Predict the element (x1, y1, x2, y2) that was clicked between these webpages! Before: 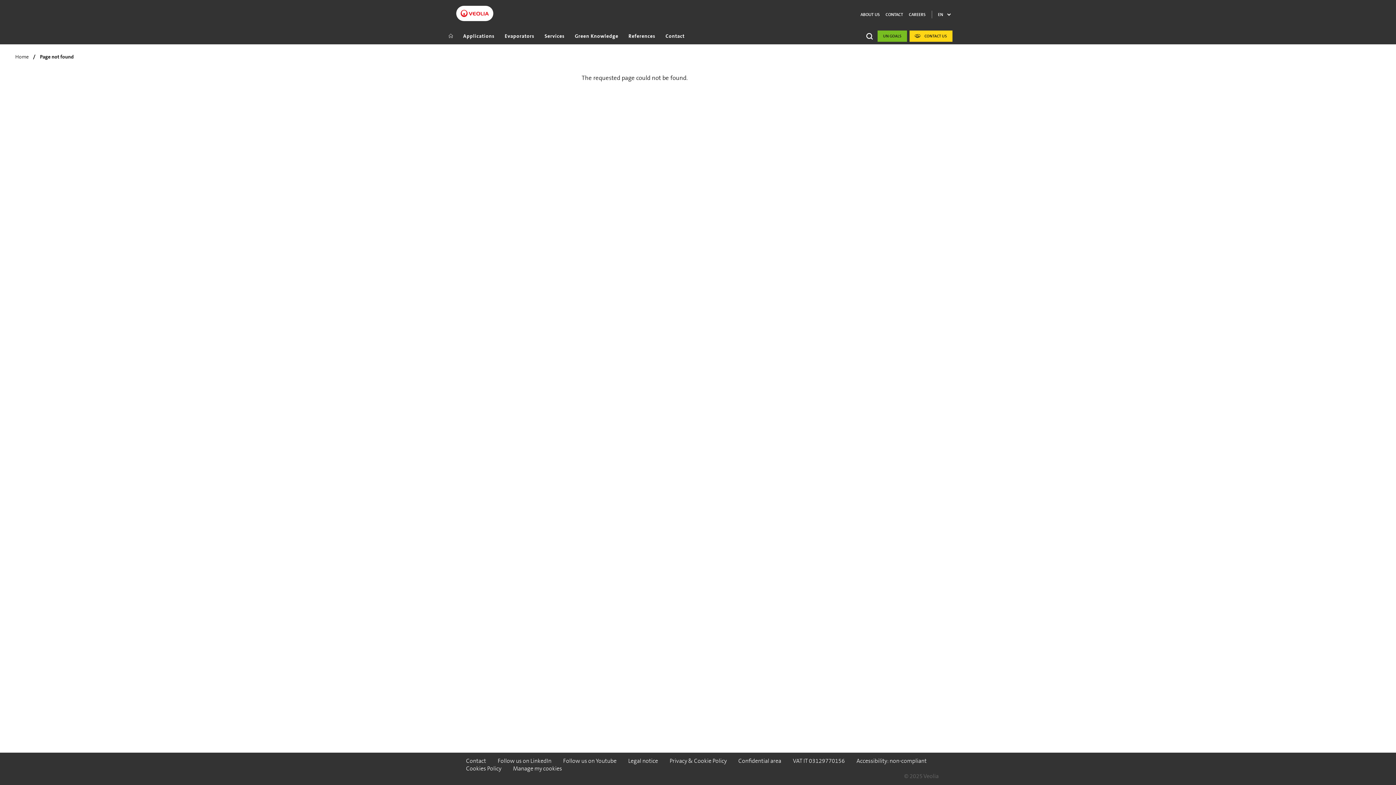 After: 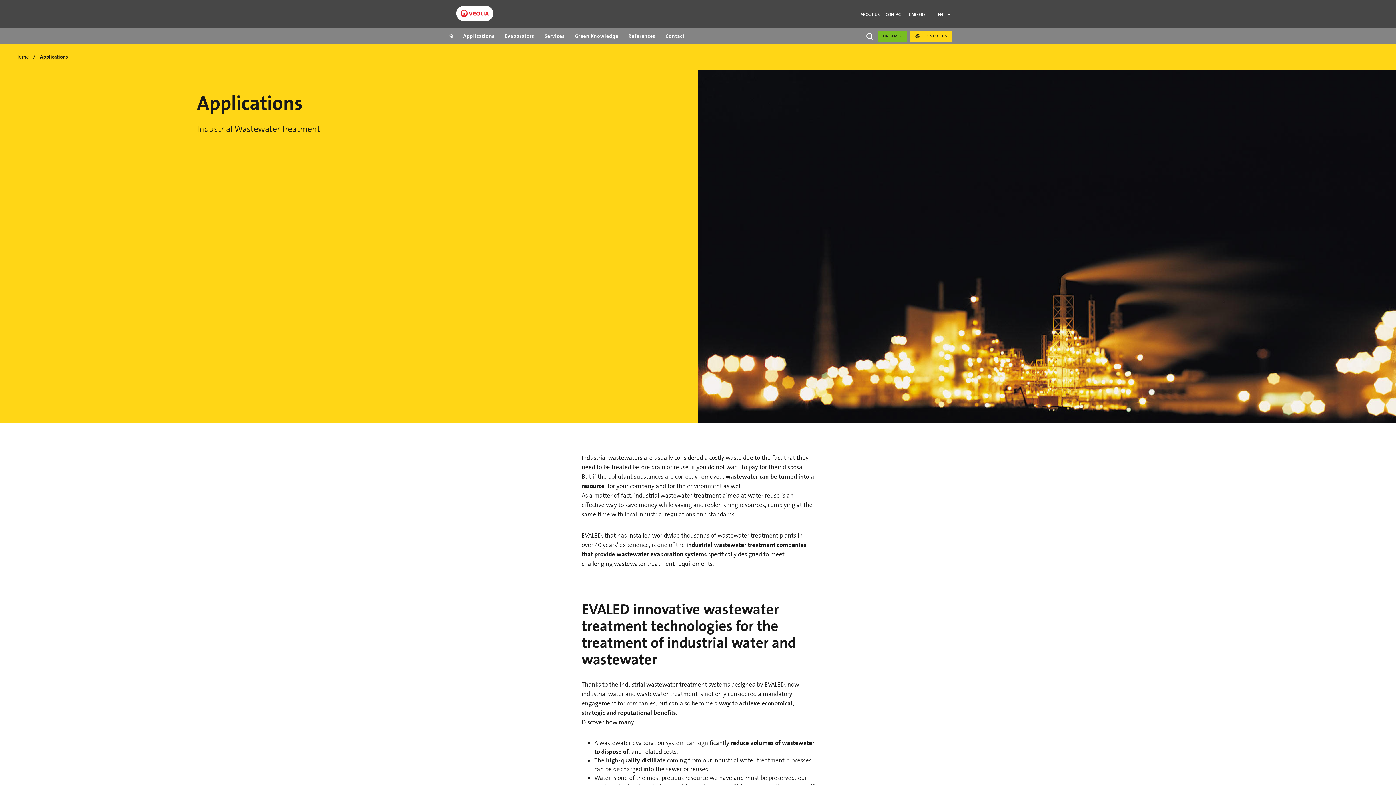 Action: label: Applications bbox: (458, 32, 499, 40)